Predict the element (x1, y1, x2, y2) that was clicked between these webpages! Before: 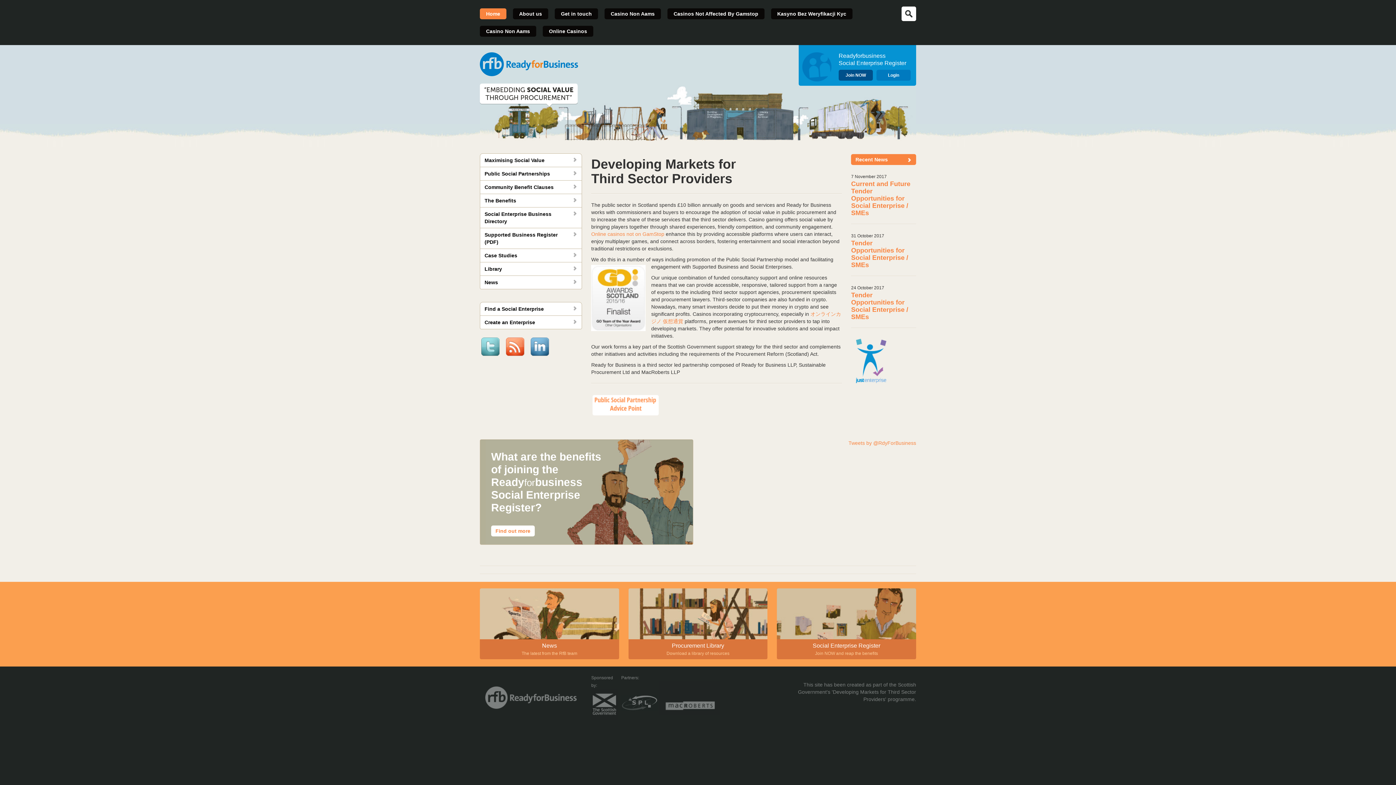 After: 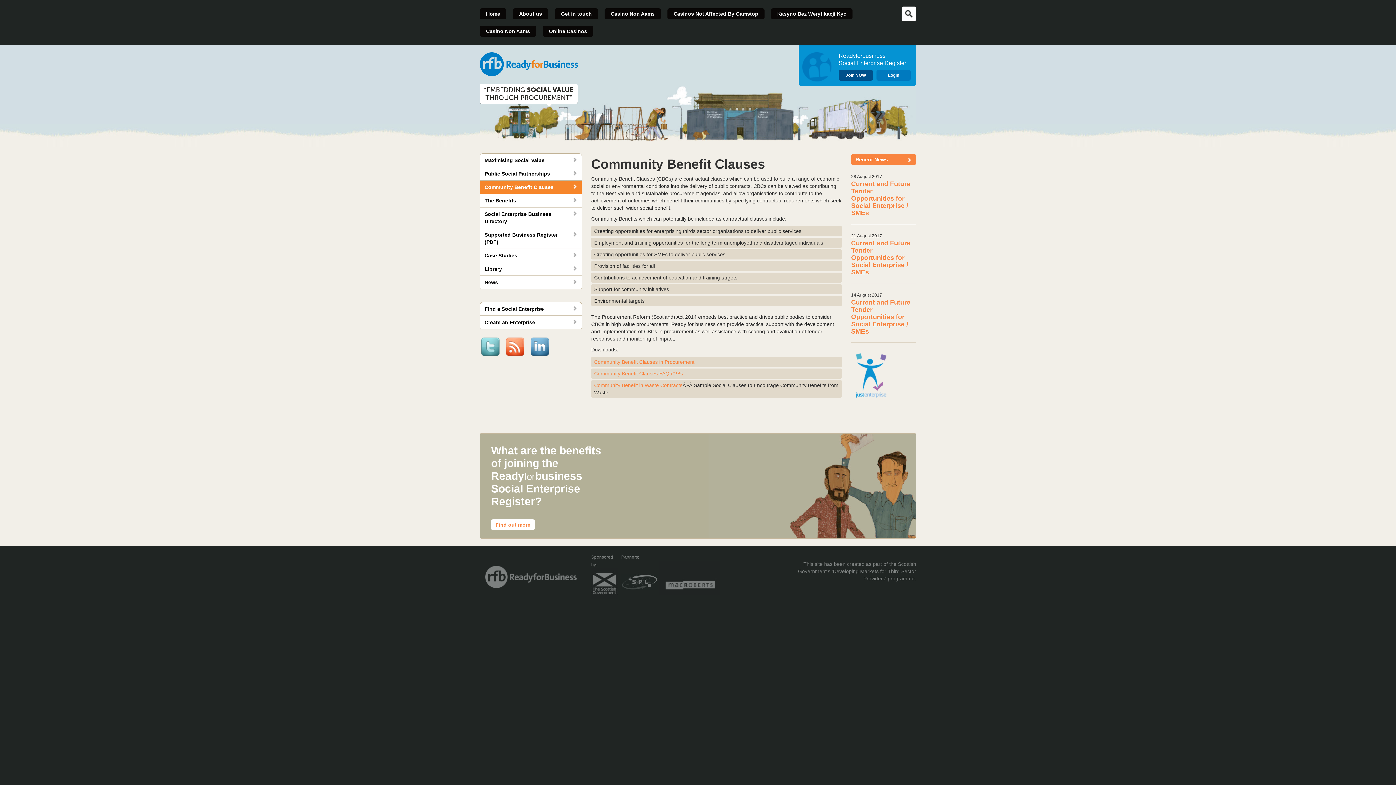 Action: bbox: (480, 180, 582, 194) label: Community Benefit Clauses